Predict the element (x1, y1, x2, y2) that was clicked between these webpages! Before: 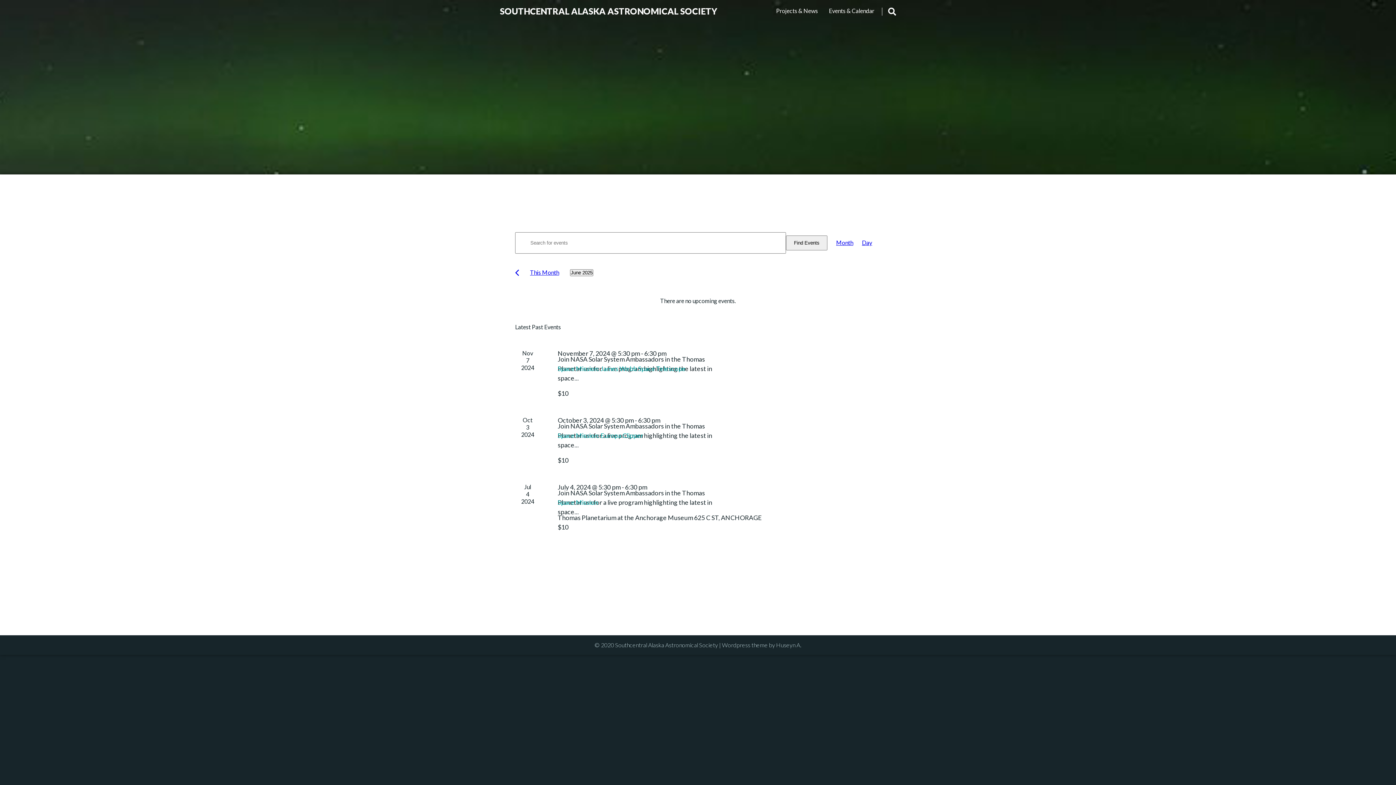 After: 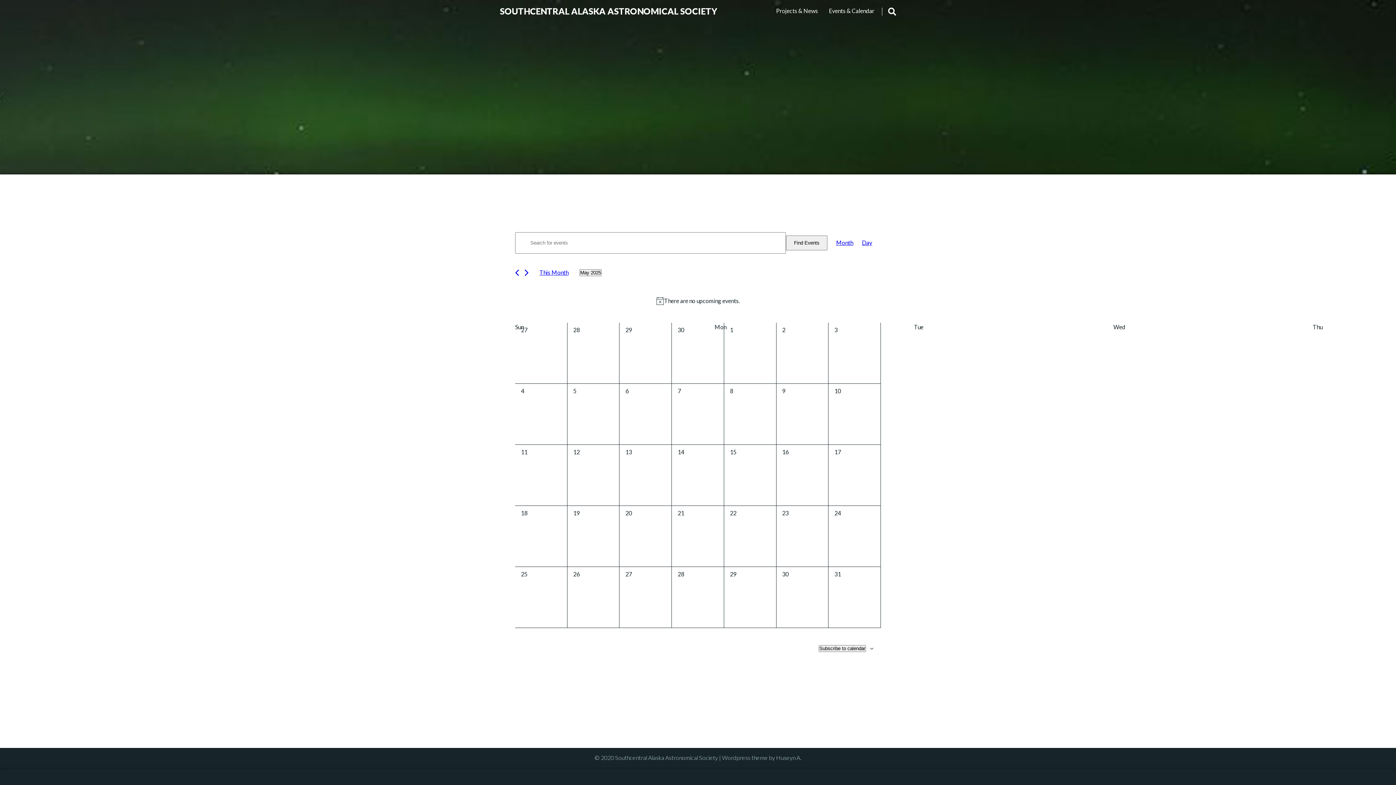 Action: bbox: (515, 269, 519, 276) label: Previous month